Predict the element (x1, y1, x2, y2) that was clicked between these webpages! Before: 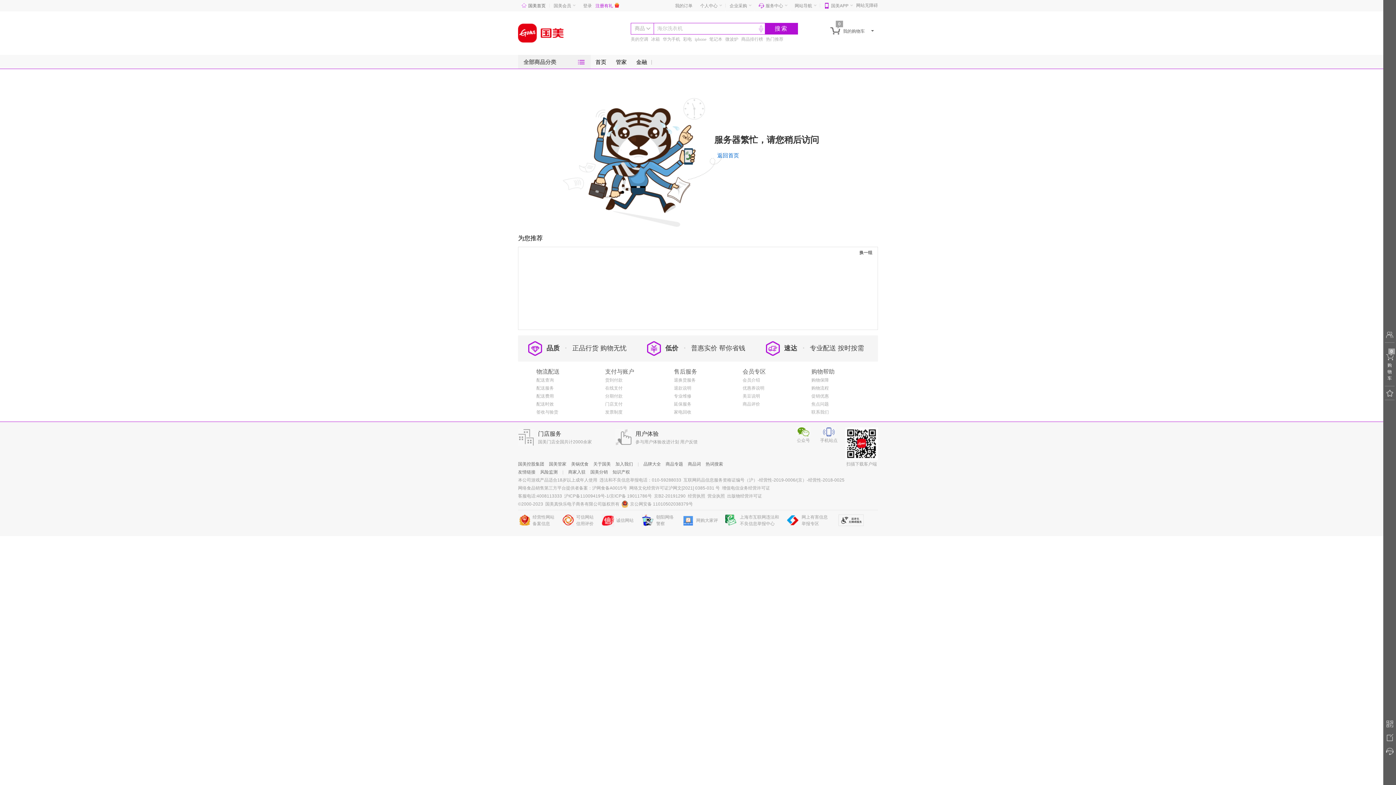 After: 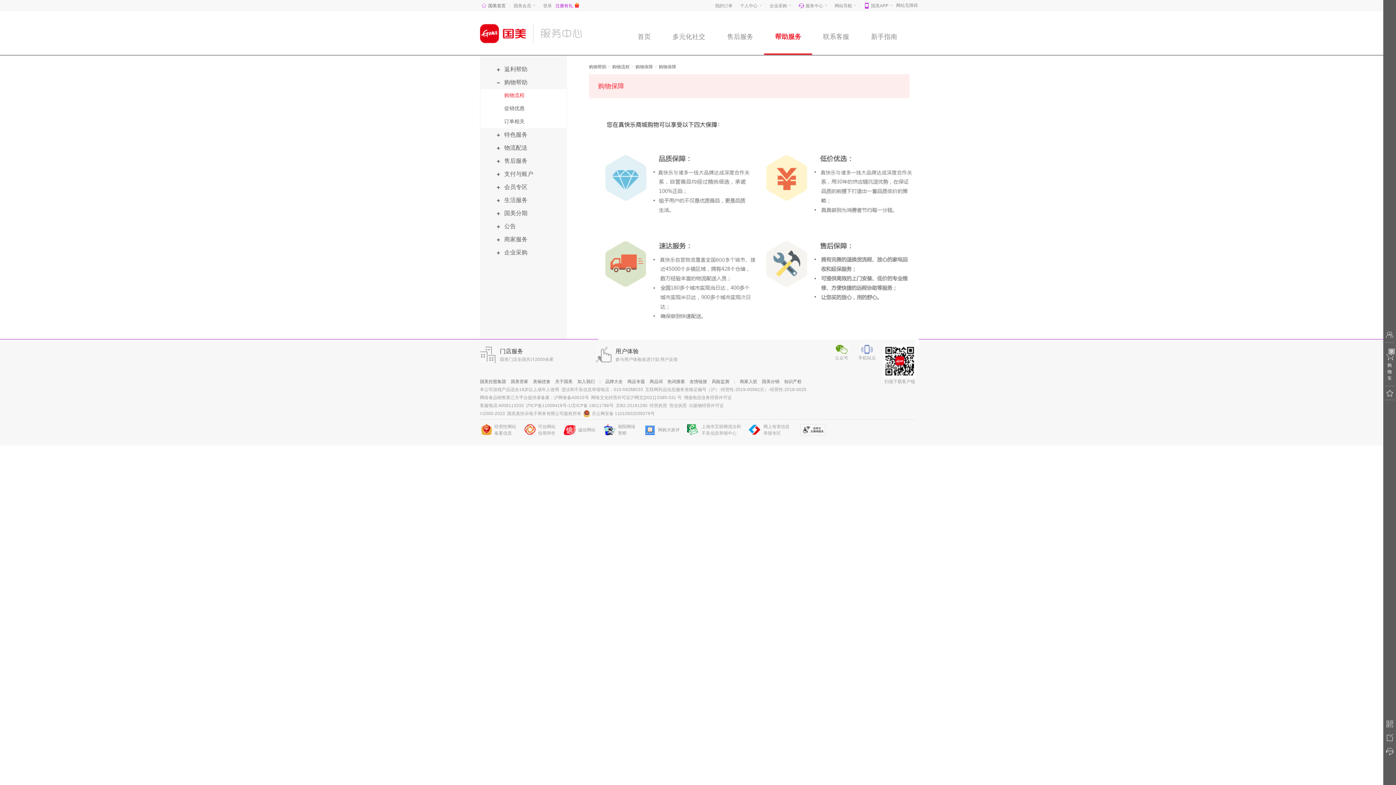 Action: label: 专业配送 按时按需 bbox: (810, 344, 864, 351)